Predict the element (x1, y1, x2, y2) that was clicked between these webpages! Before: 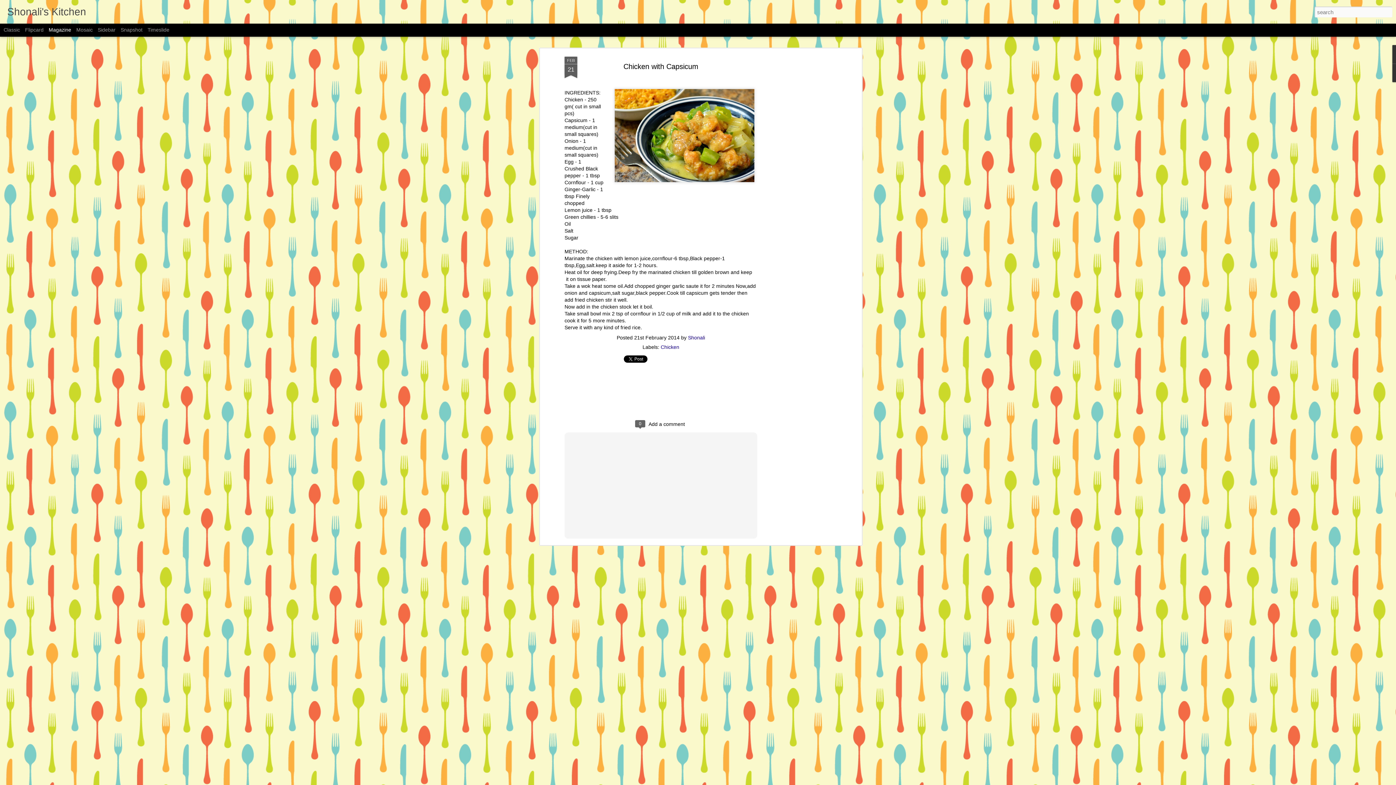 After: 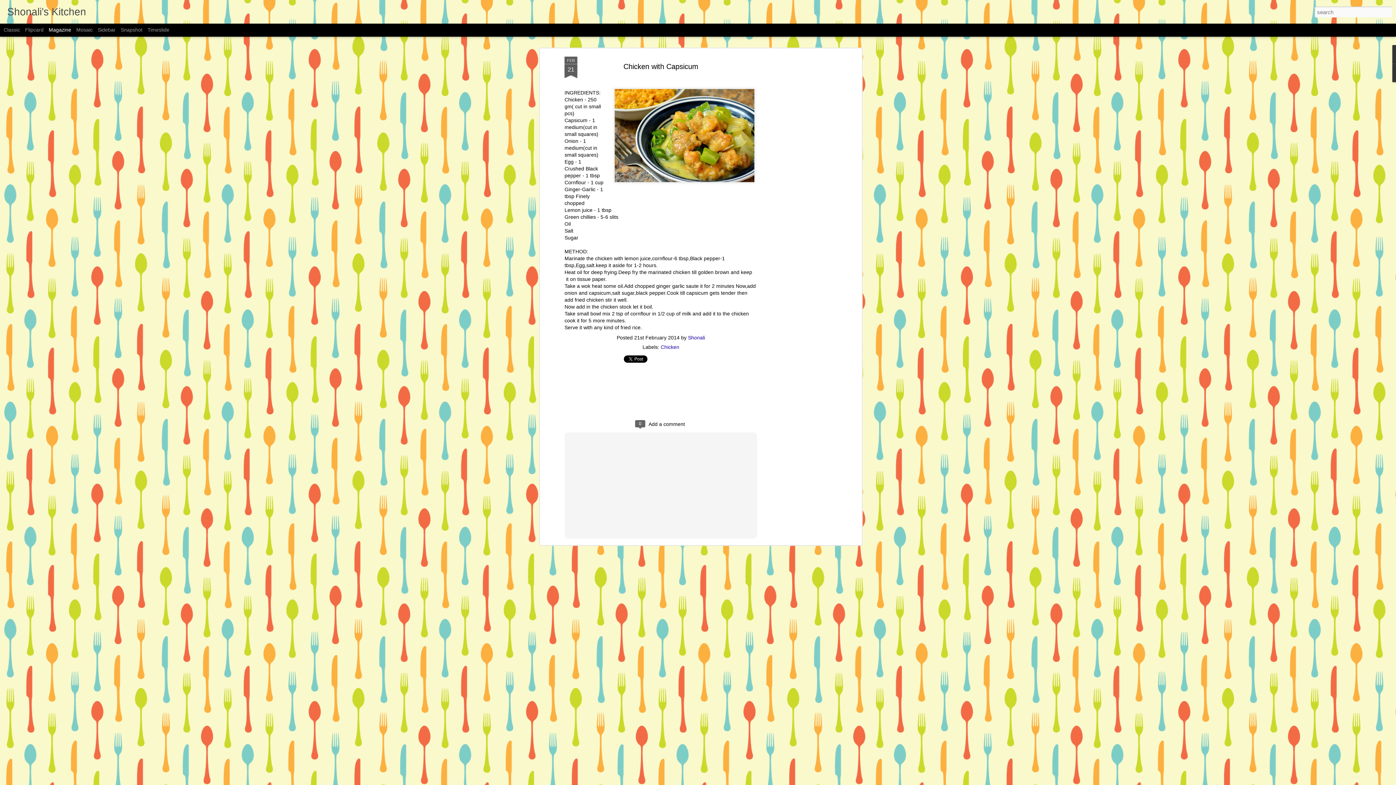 Action: bbox: (48, 26, 71, 32) label: Magazine